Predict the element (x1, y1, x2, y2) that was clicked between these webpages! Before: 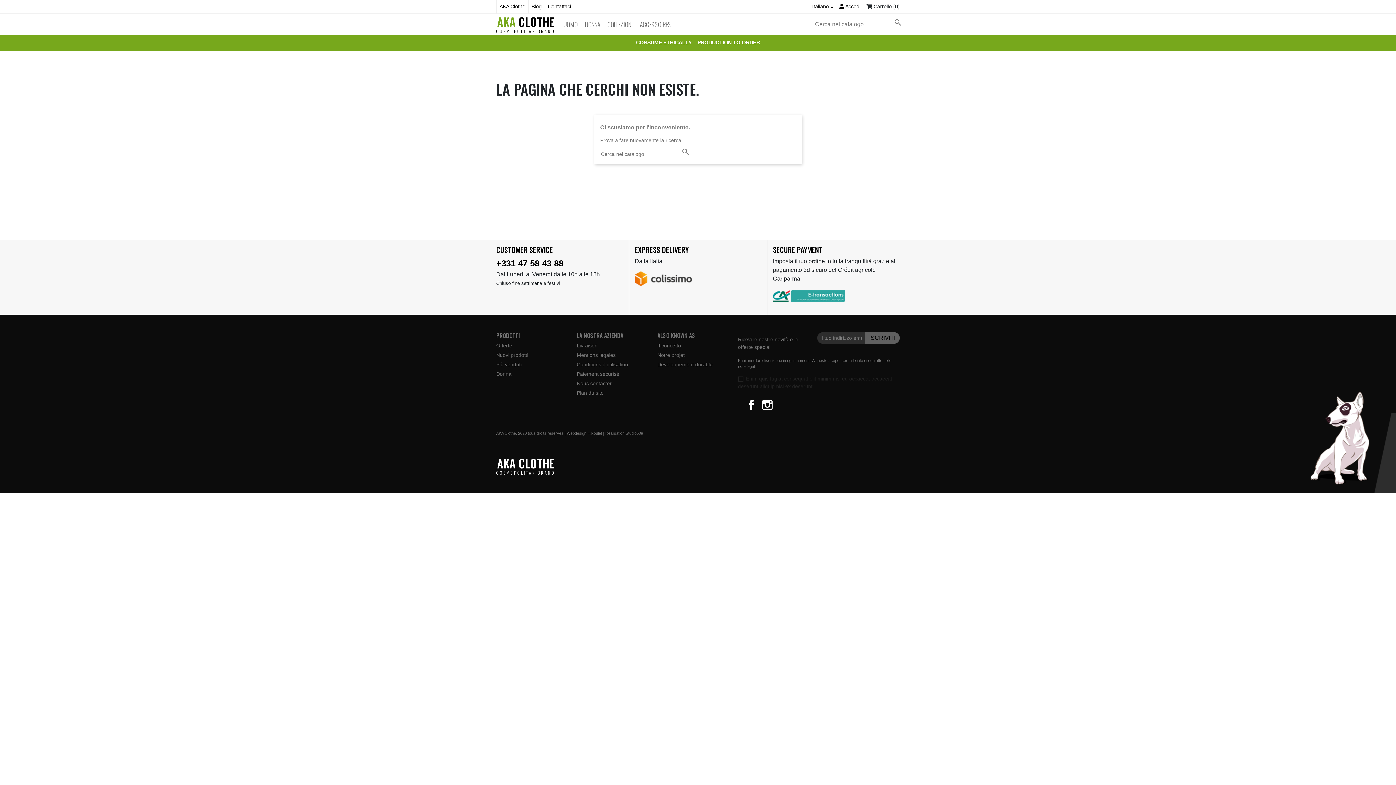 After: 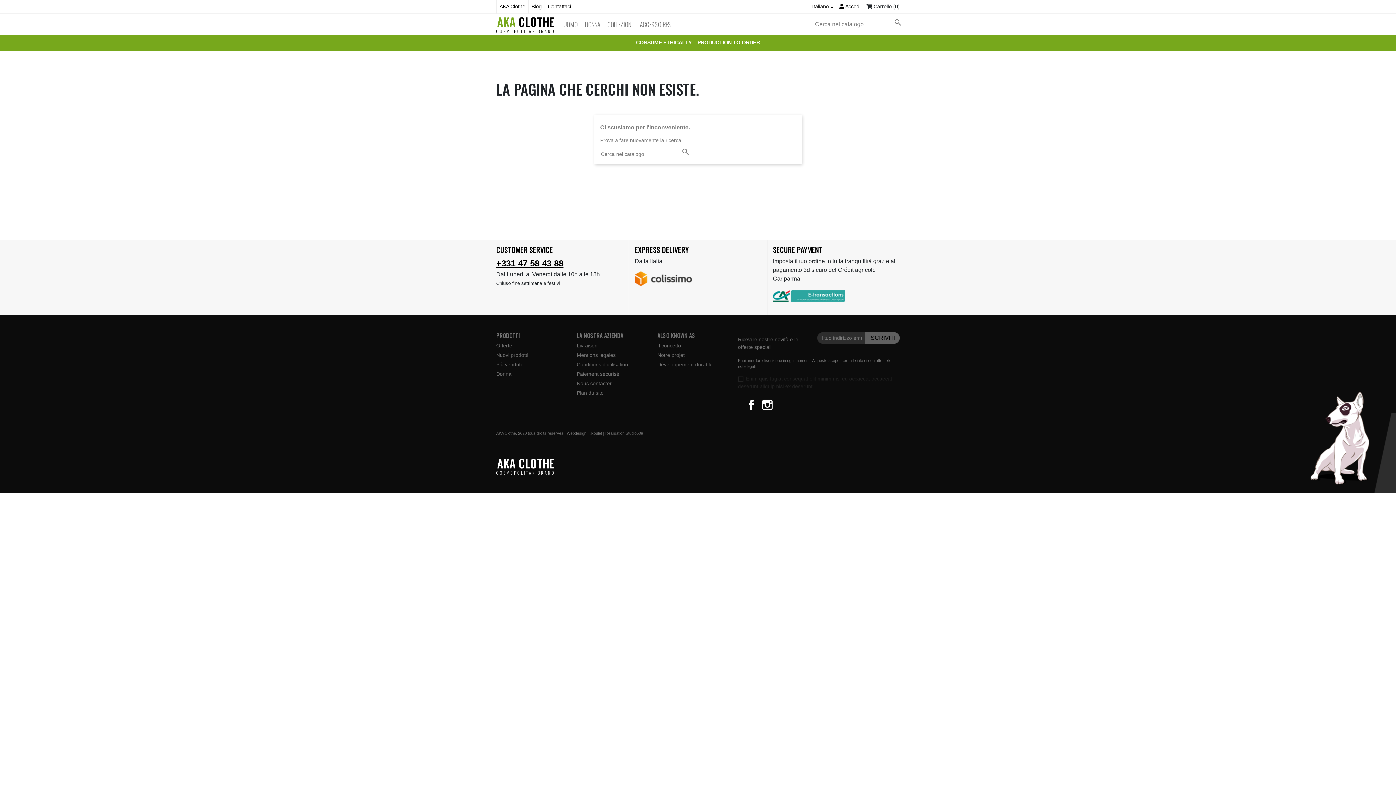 Action: label: +331 47 58 43 88 bbox: (496, 258, 563, 268)